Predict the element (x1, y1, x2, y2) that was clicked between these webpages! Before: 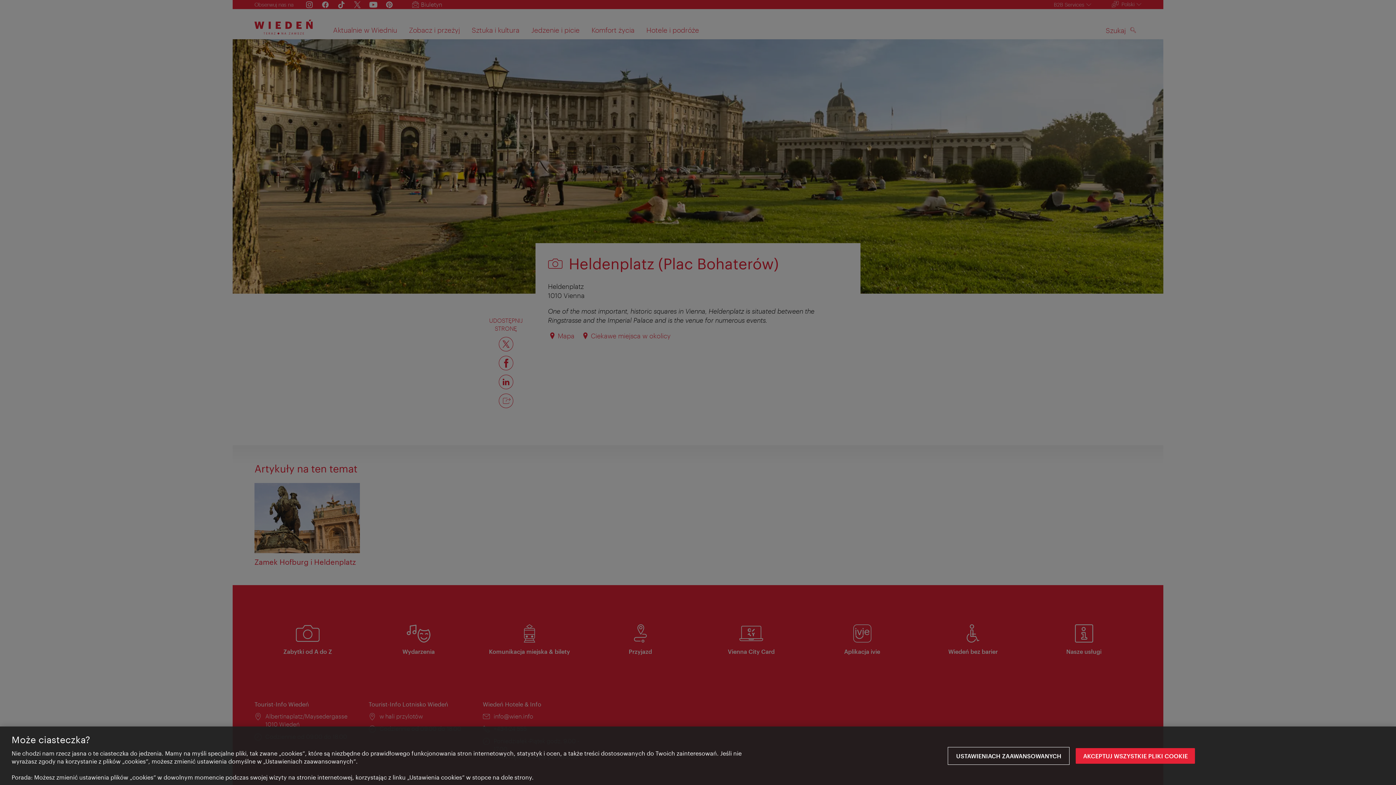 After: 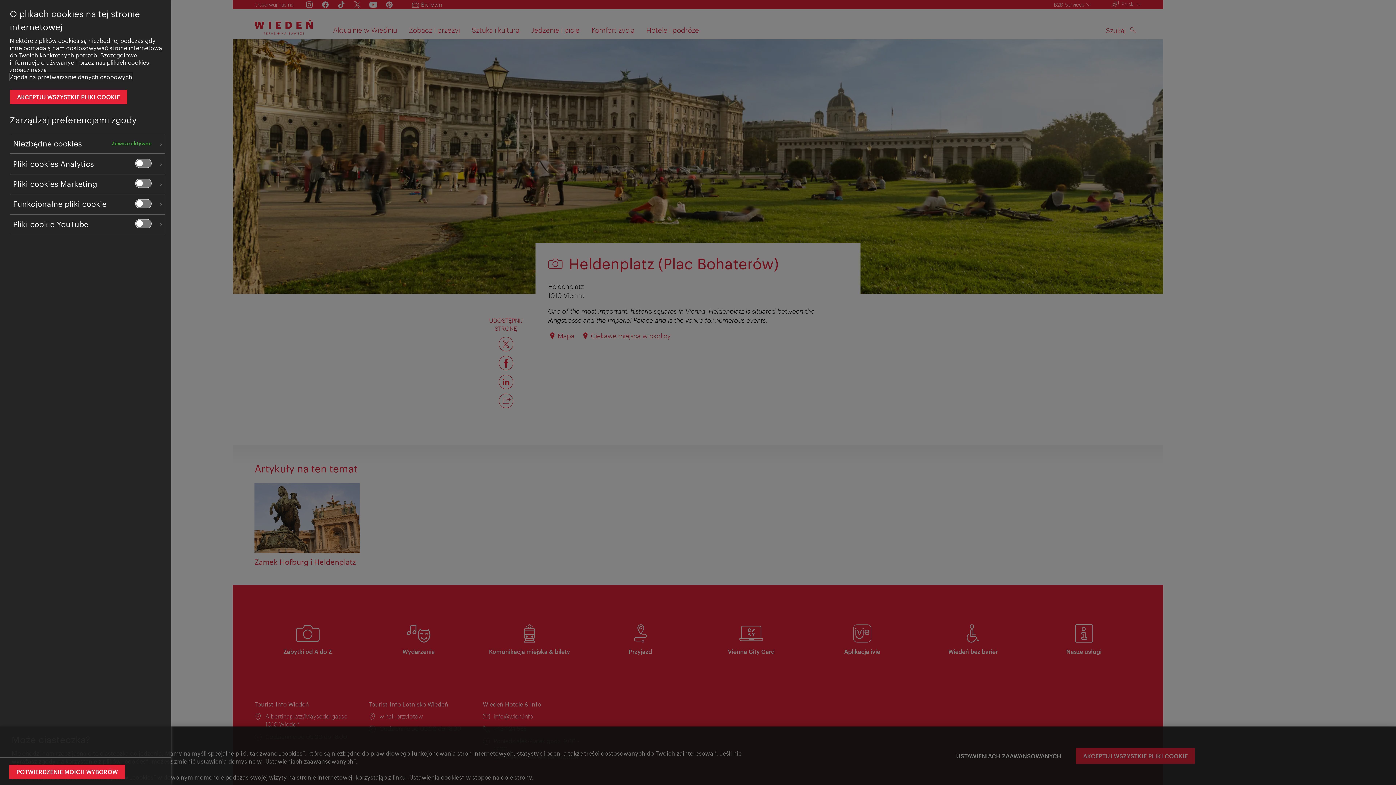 Action: bbox: (949, 748, 1068, 764) label: Ustawieniach zaawansowanych, otwiera okno dialogowe centrum preferencji